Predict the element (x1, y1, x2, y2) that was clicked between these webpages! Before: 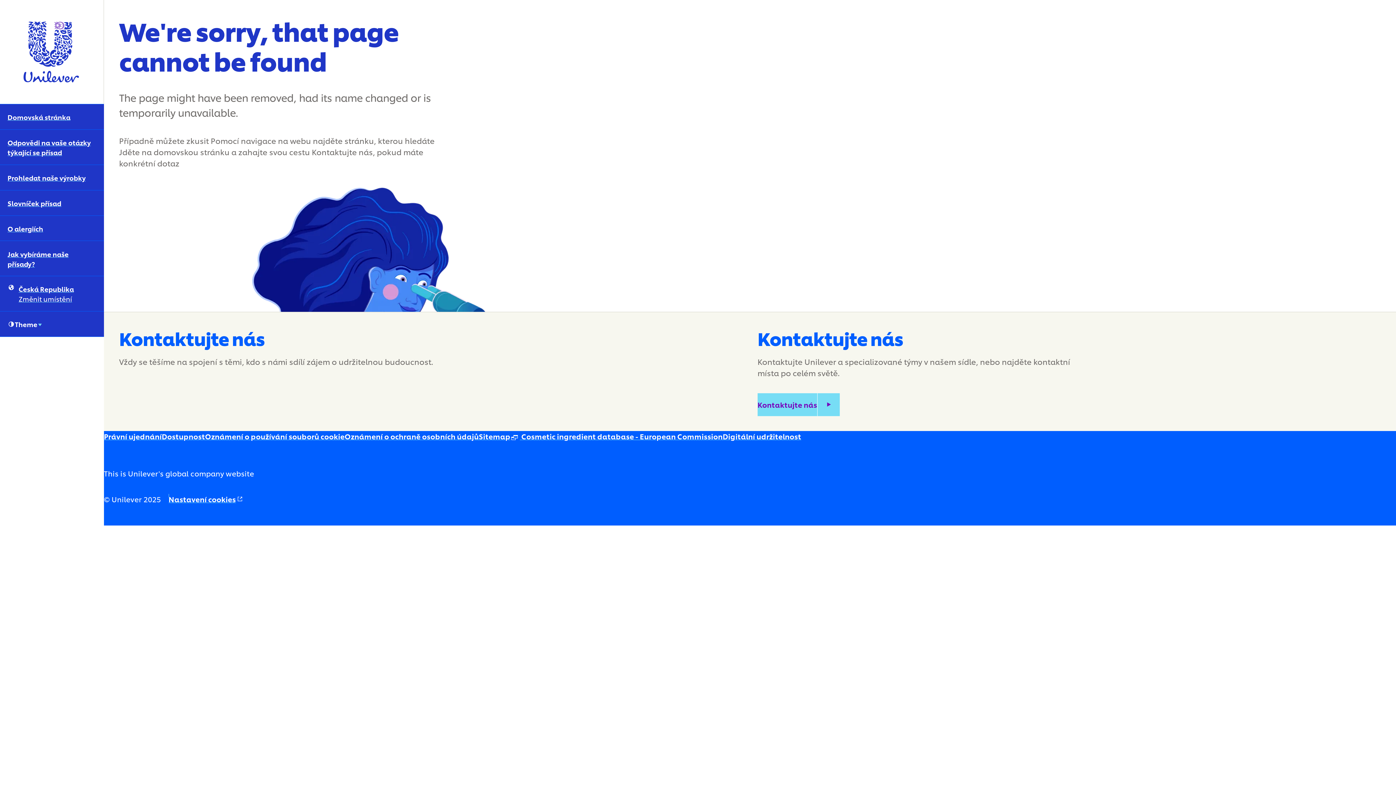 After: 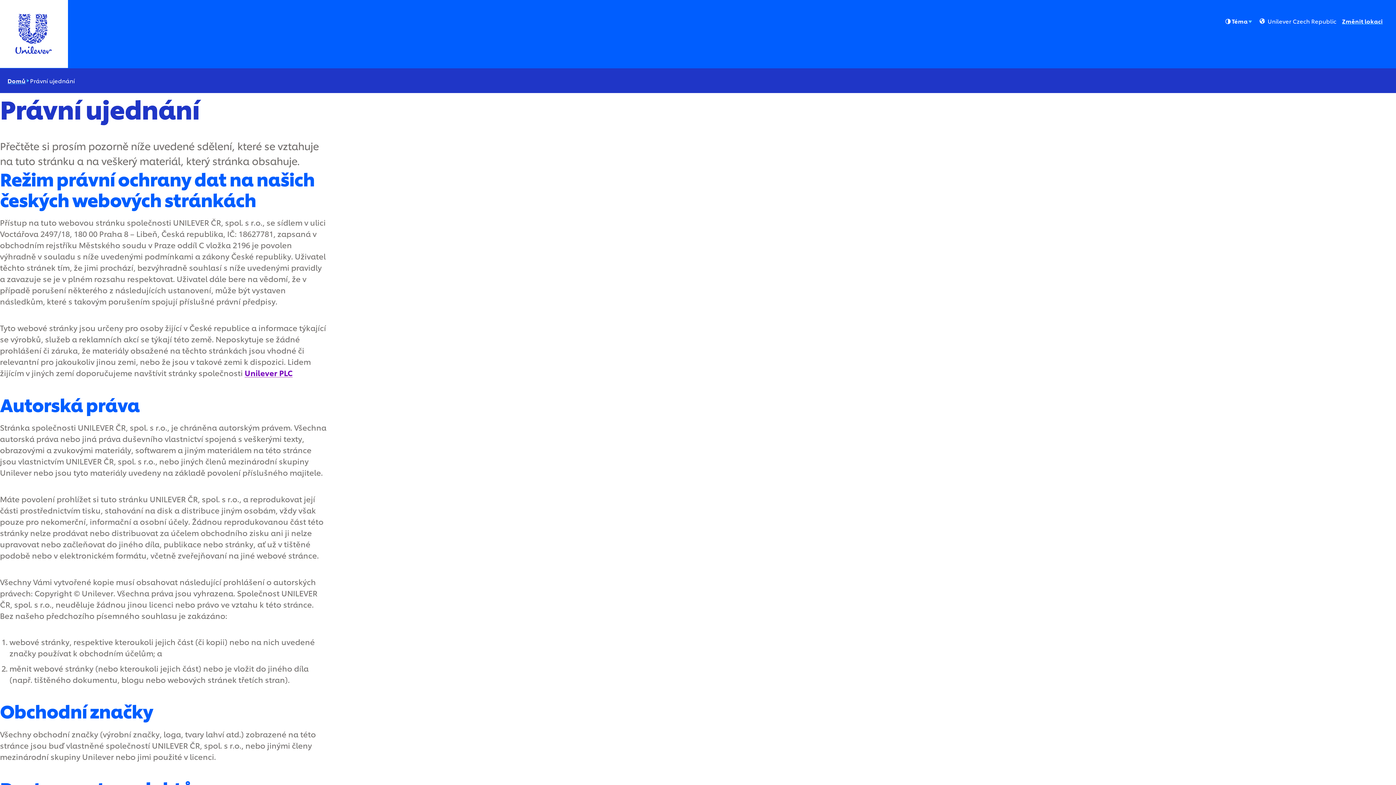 Action: label: Právní ujednání bbox: (104, 431, 161, 441)